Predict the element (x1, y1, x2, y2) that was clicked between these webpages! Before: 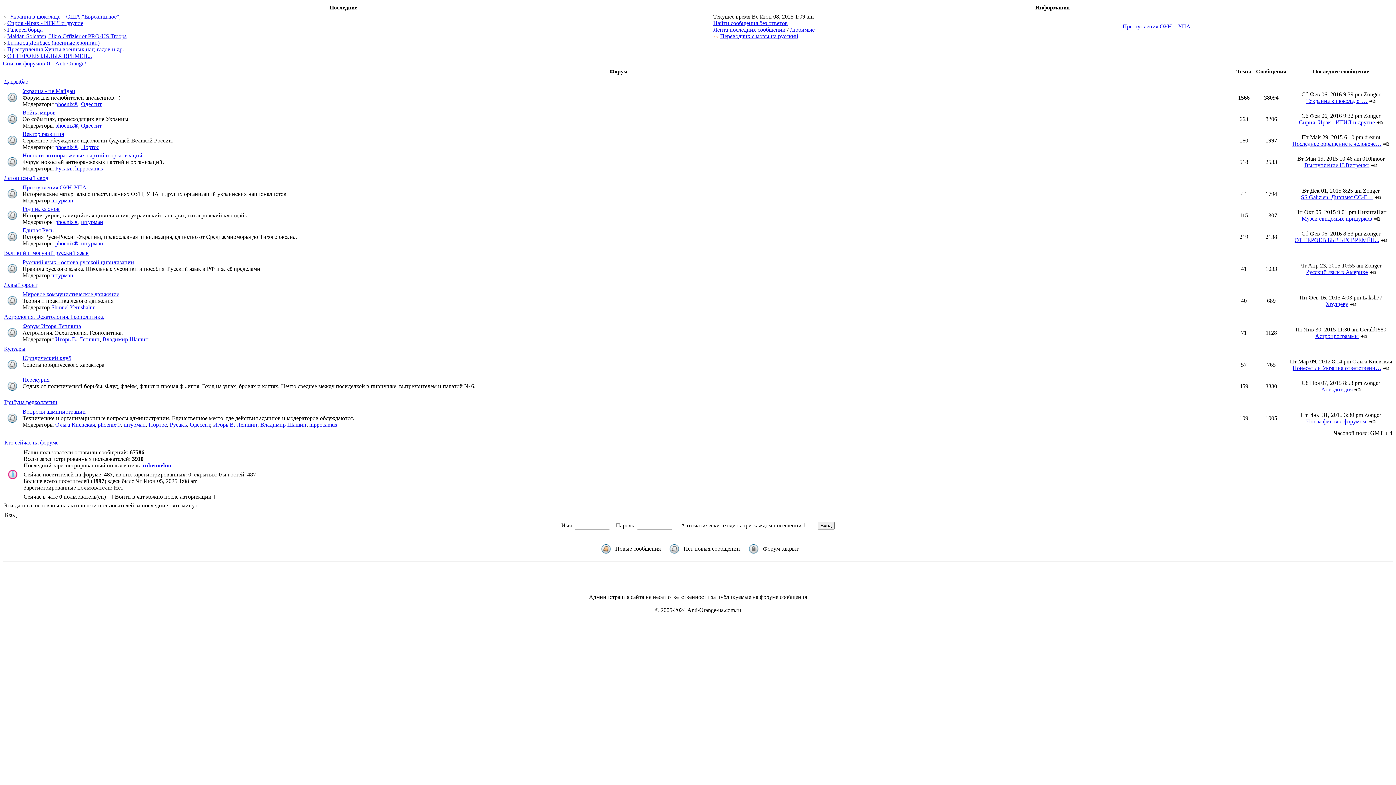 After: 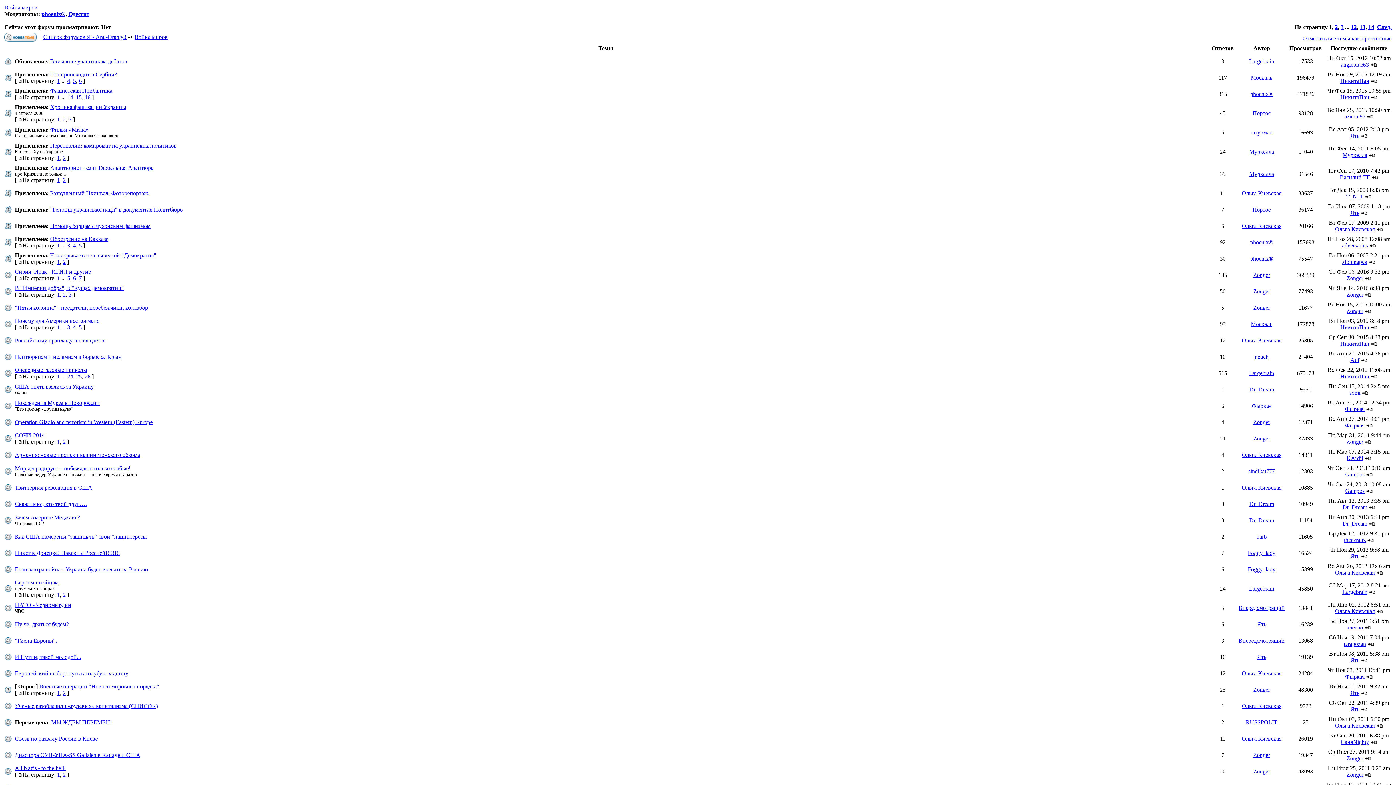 Action: bbox: (22, 109, 55, 115) label: Война миров